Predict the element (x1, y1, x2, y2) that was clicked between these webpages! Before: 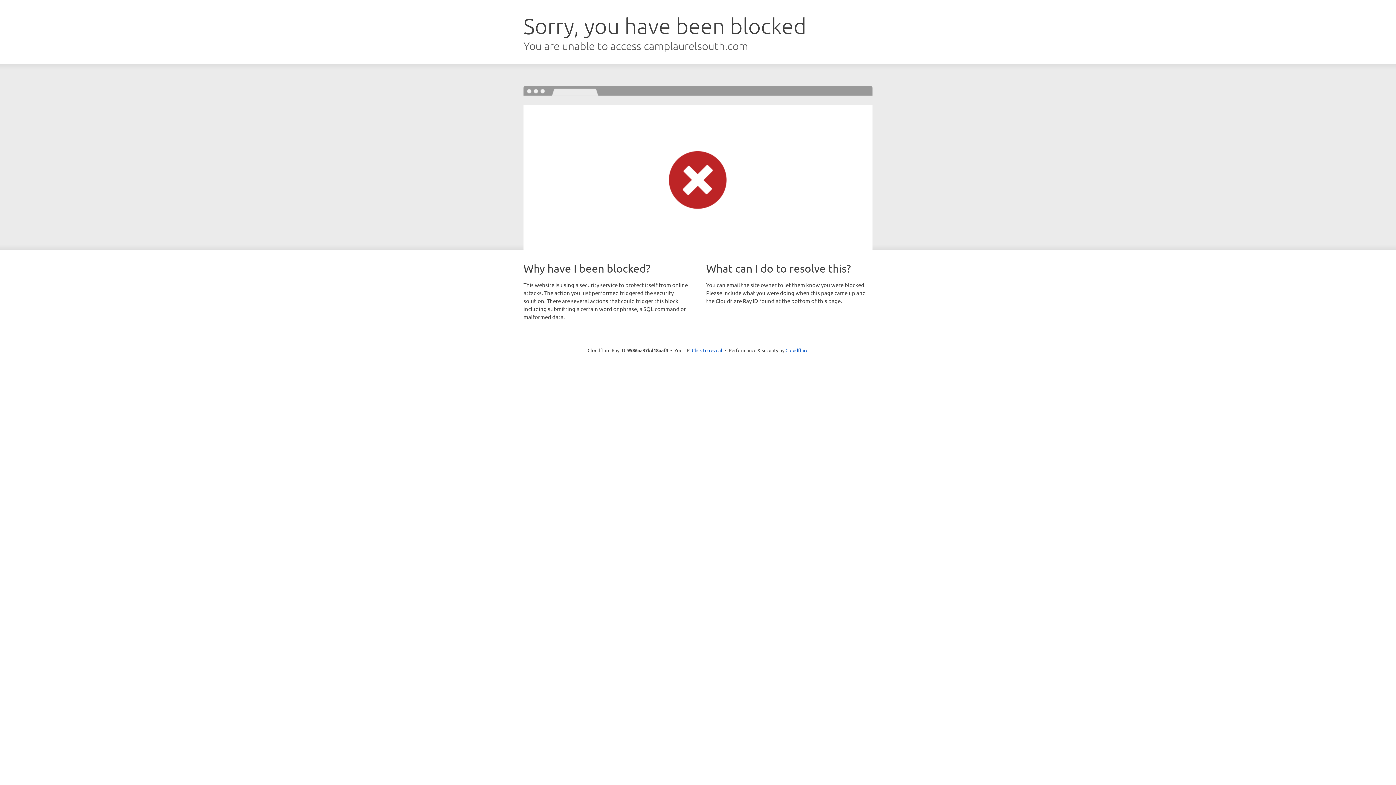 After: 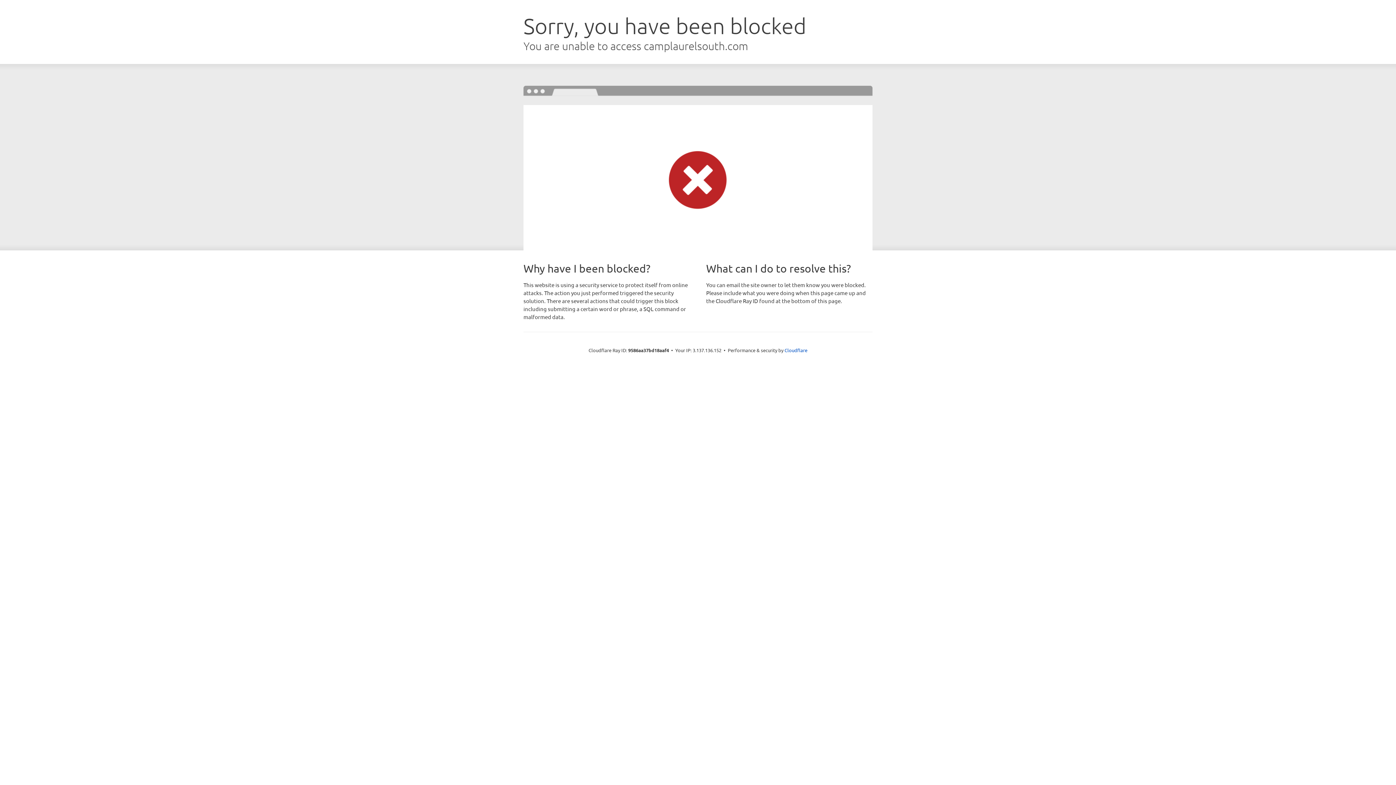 Action: bbox: (692, 346, 722, 353) label: Click to reveal